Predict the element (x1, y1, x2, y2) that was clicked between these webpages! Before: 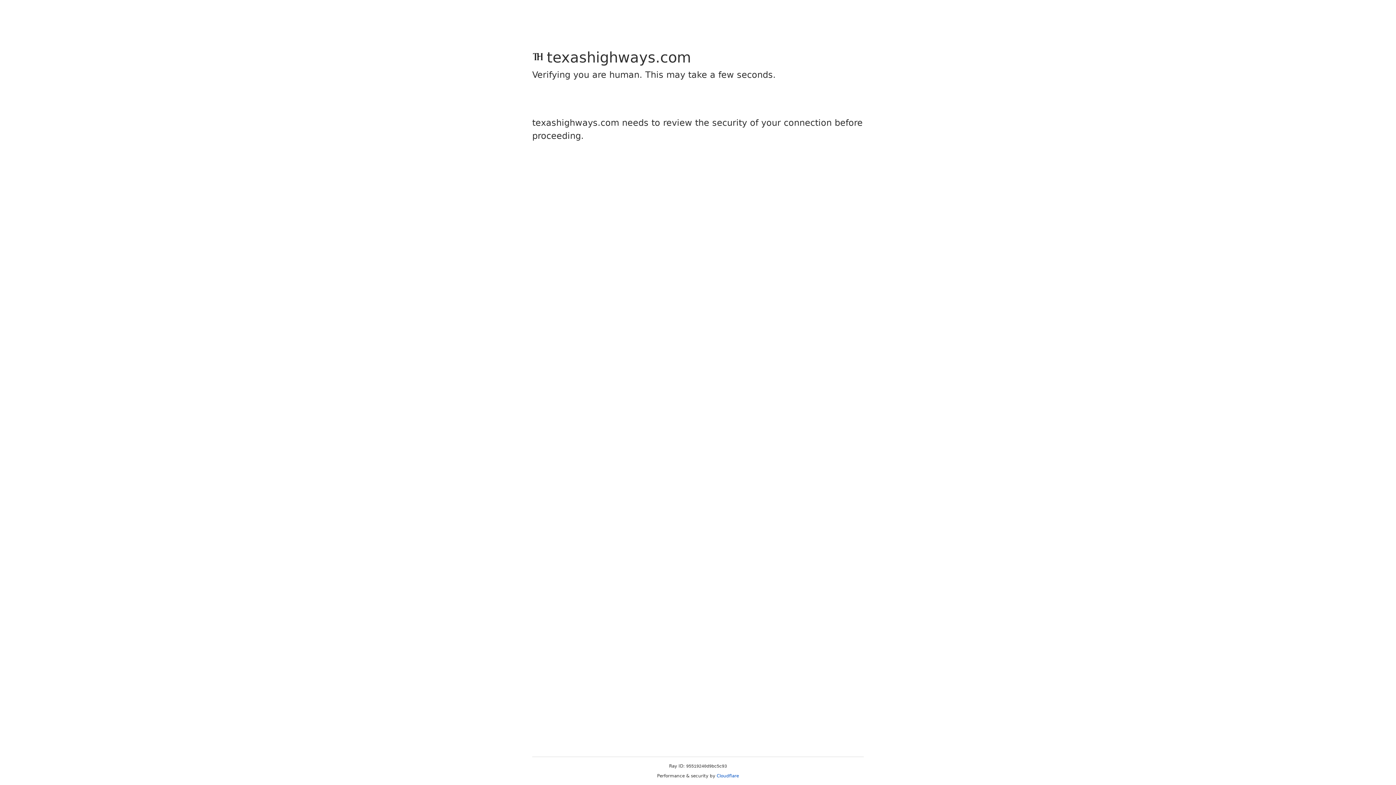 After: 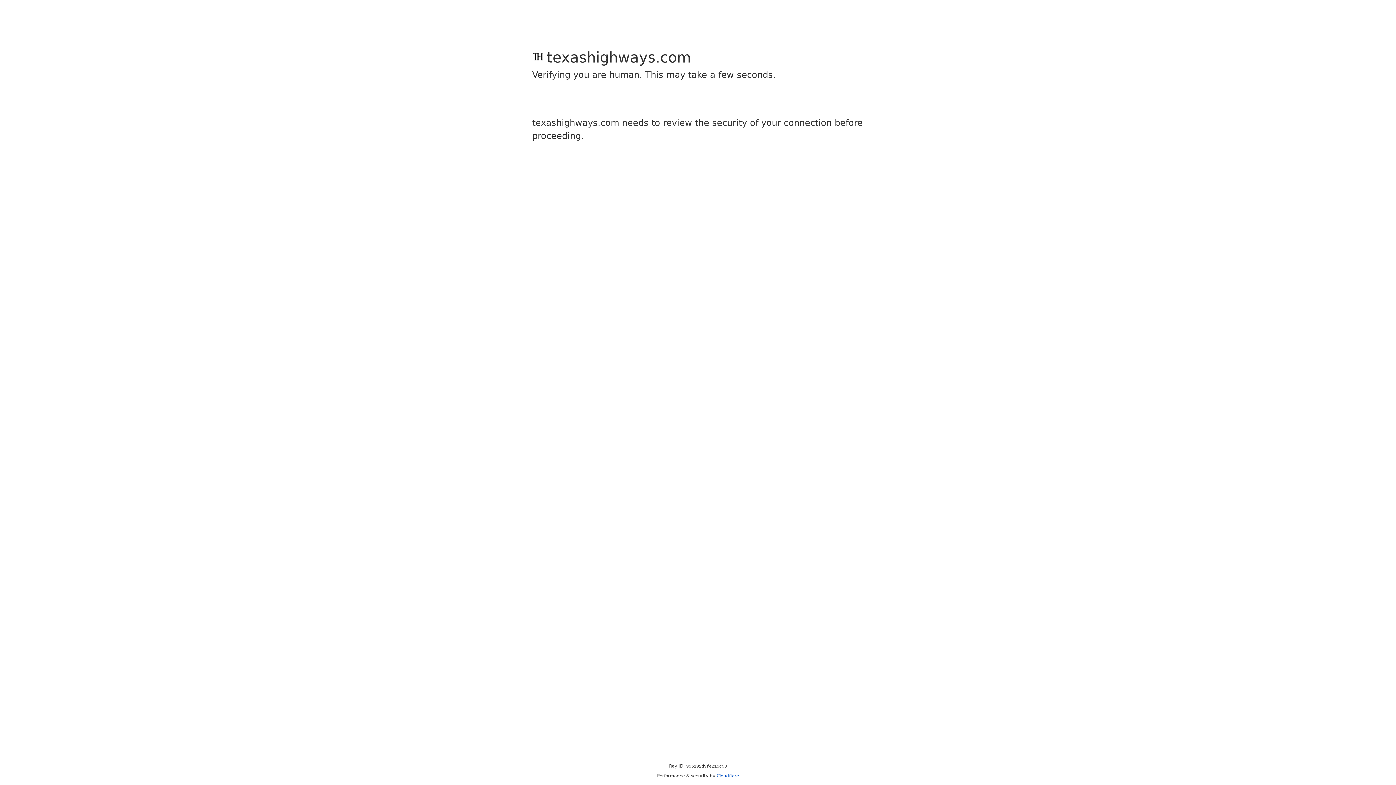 Action: label: Cloudflare bbox: (716, 773, 739, 778)